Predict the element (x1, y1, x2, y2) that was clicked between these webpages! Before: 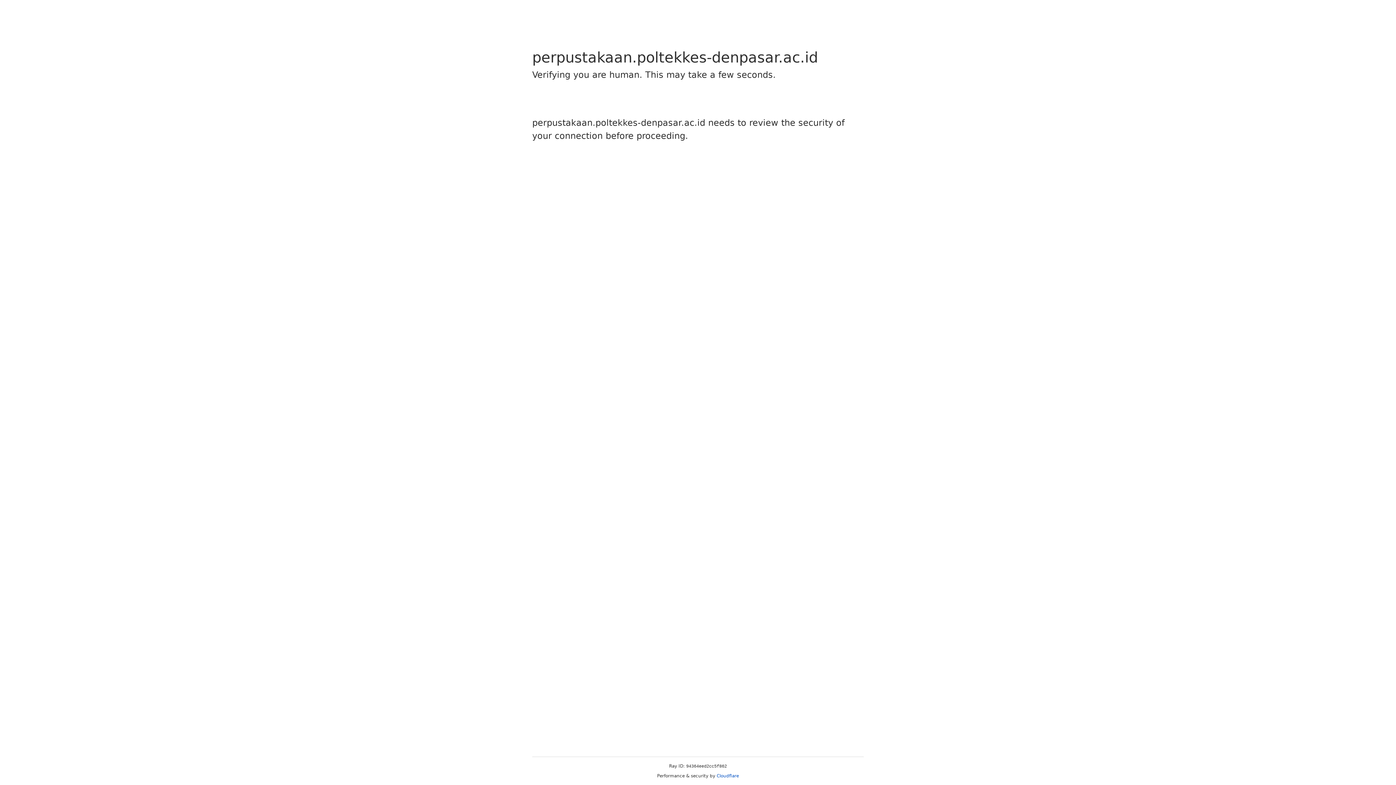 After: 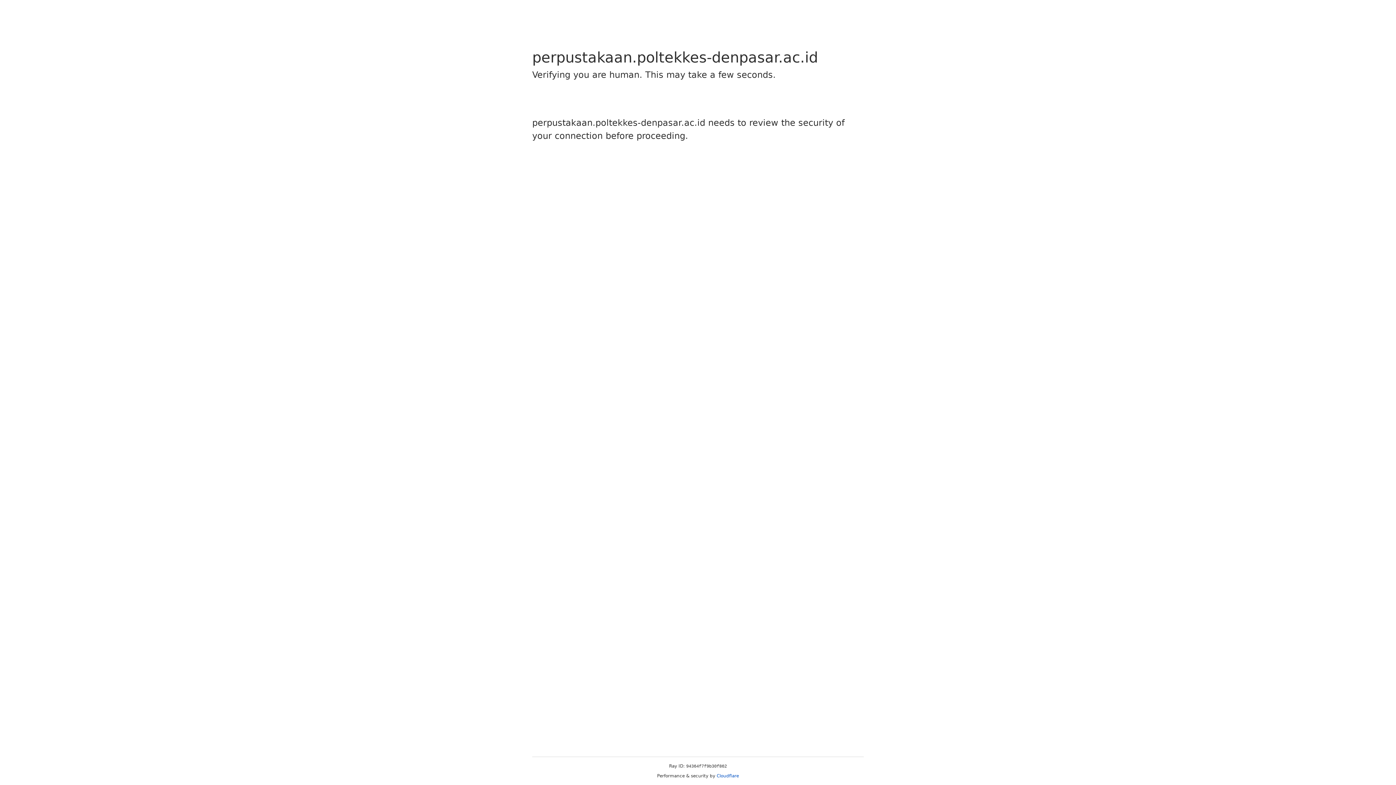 Action: label: Cloudflare bbox: (716, 773, 739, 778)